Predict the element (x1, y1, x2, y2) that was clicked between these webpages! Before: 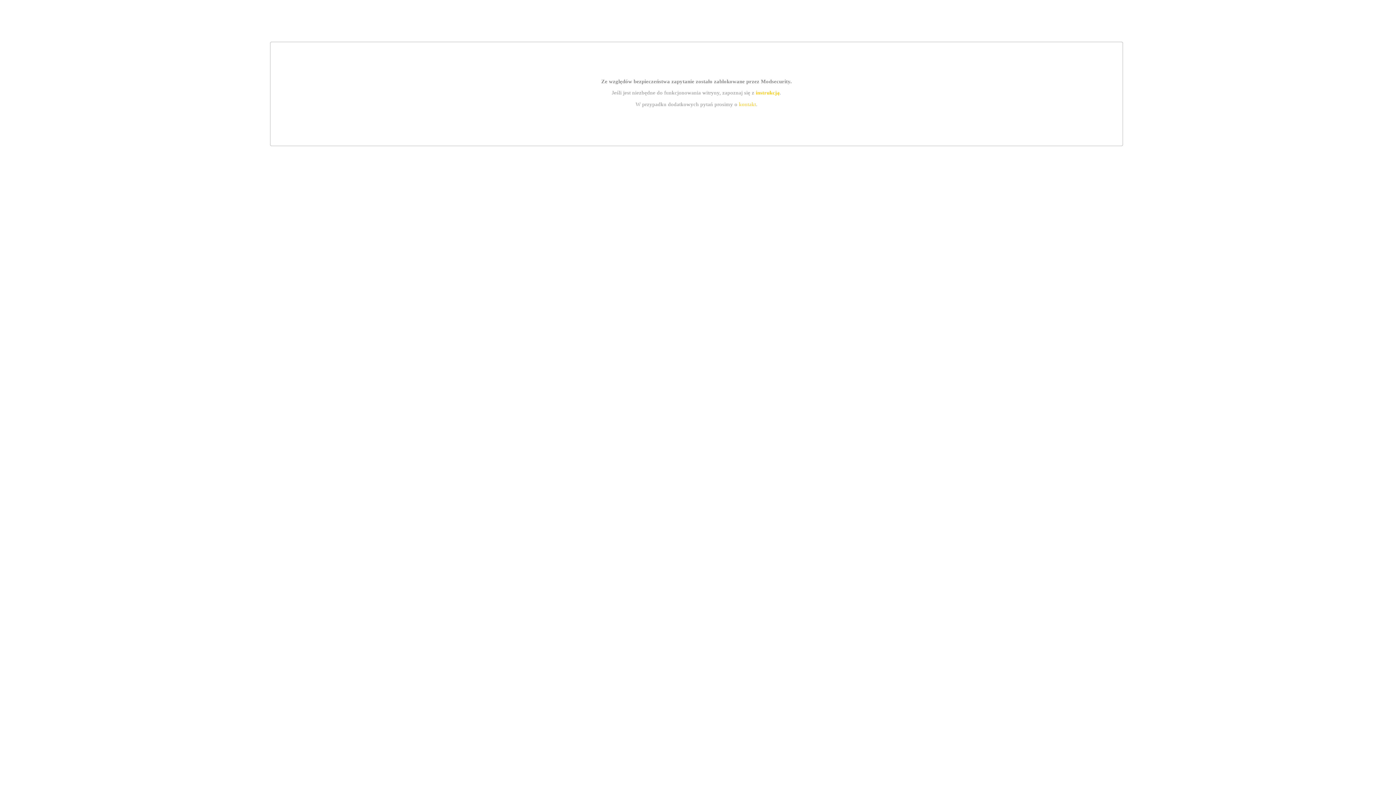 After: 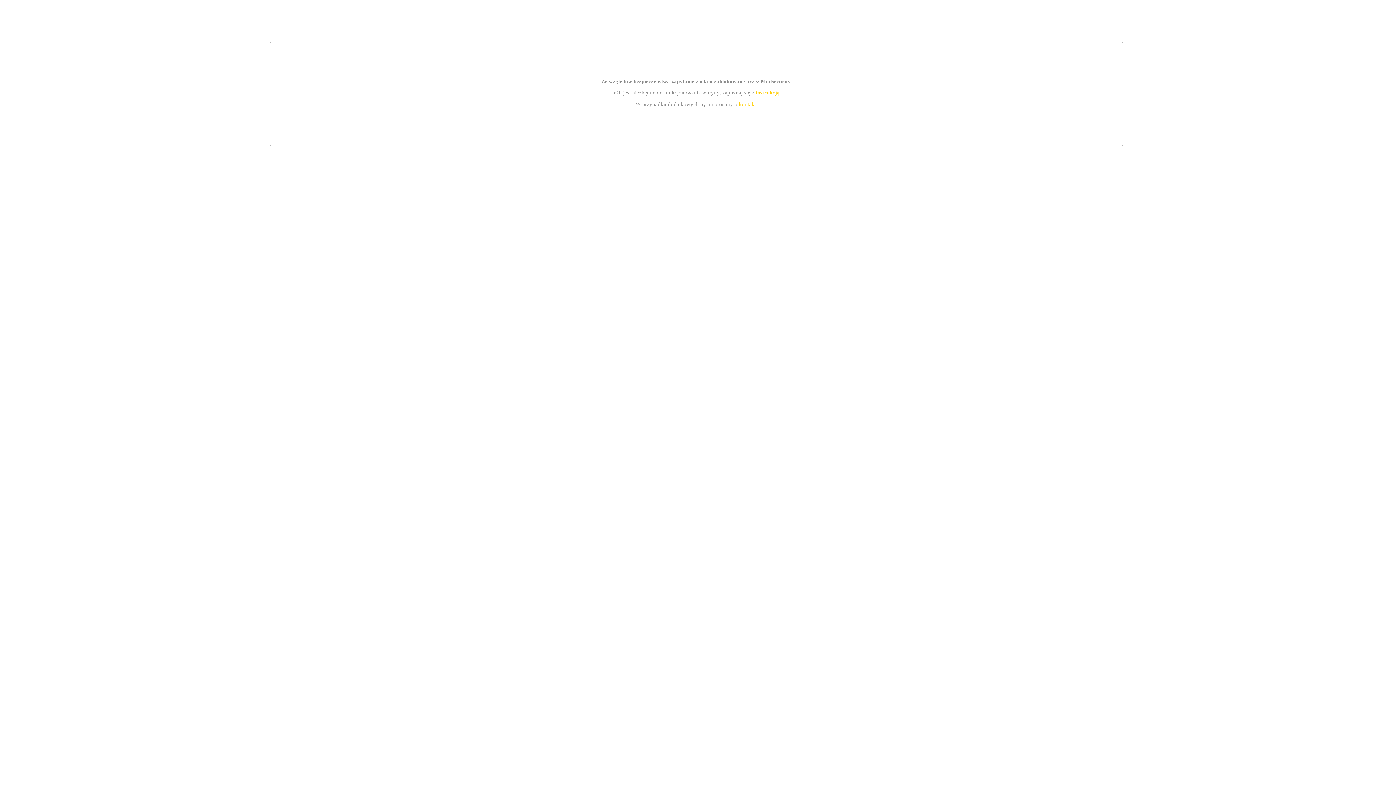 Action: label: instrukcją bbox: (755, 89, 779, 95)